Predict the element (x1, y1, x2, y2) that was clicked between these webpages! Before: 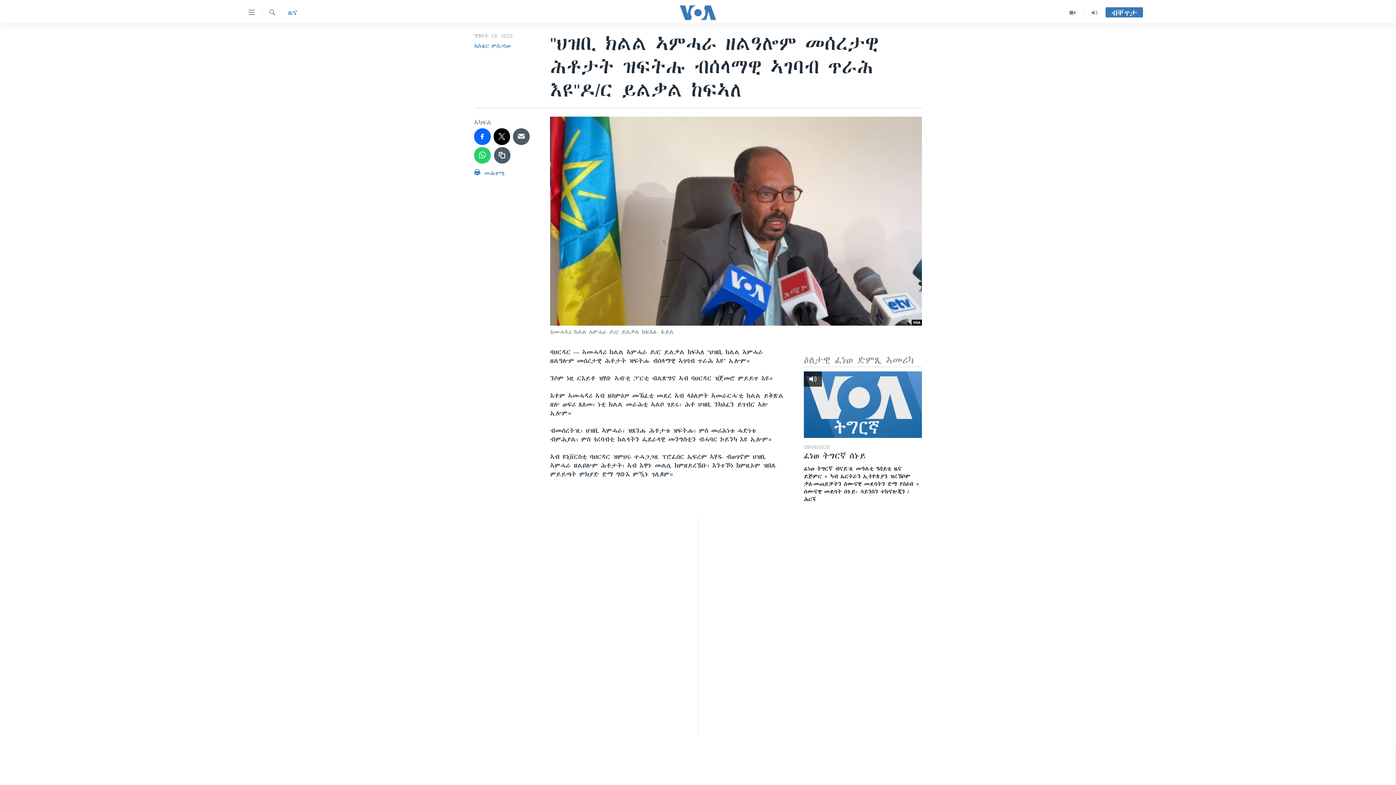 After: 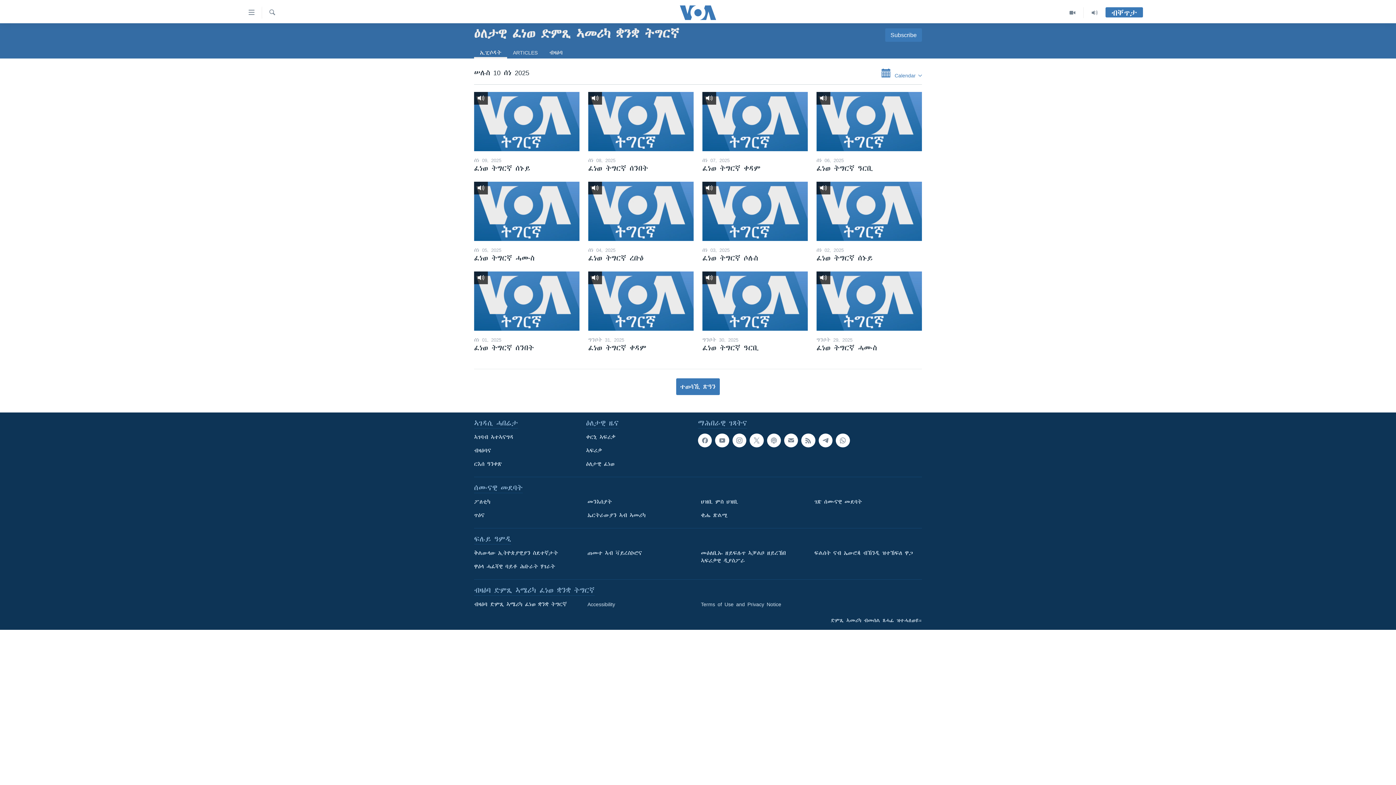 Action: bbox: (1084, 7, 1105, 18)